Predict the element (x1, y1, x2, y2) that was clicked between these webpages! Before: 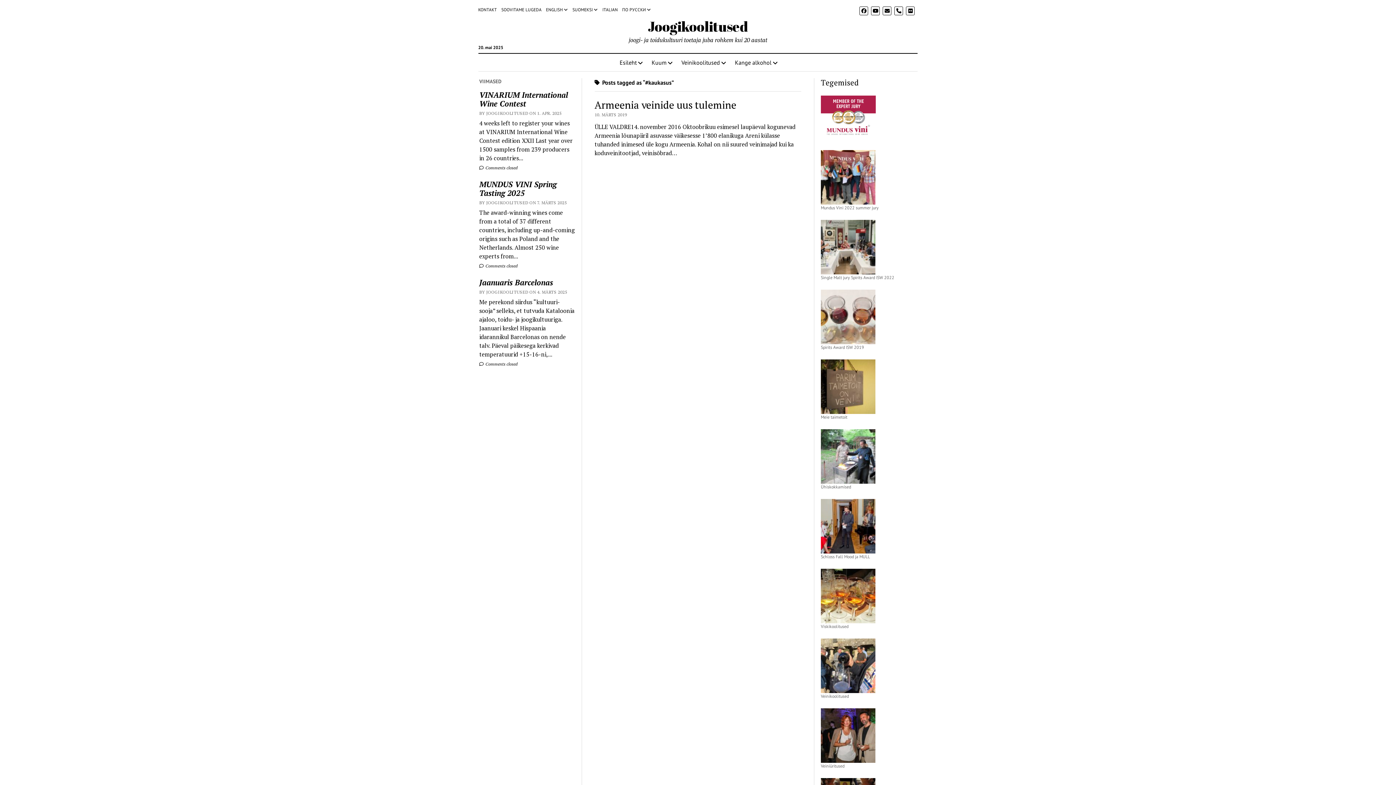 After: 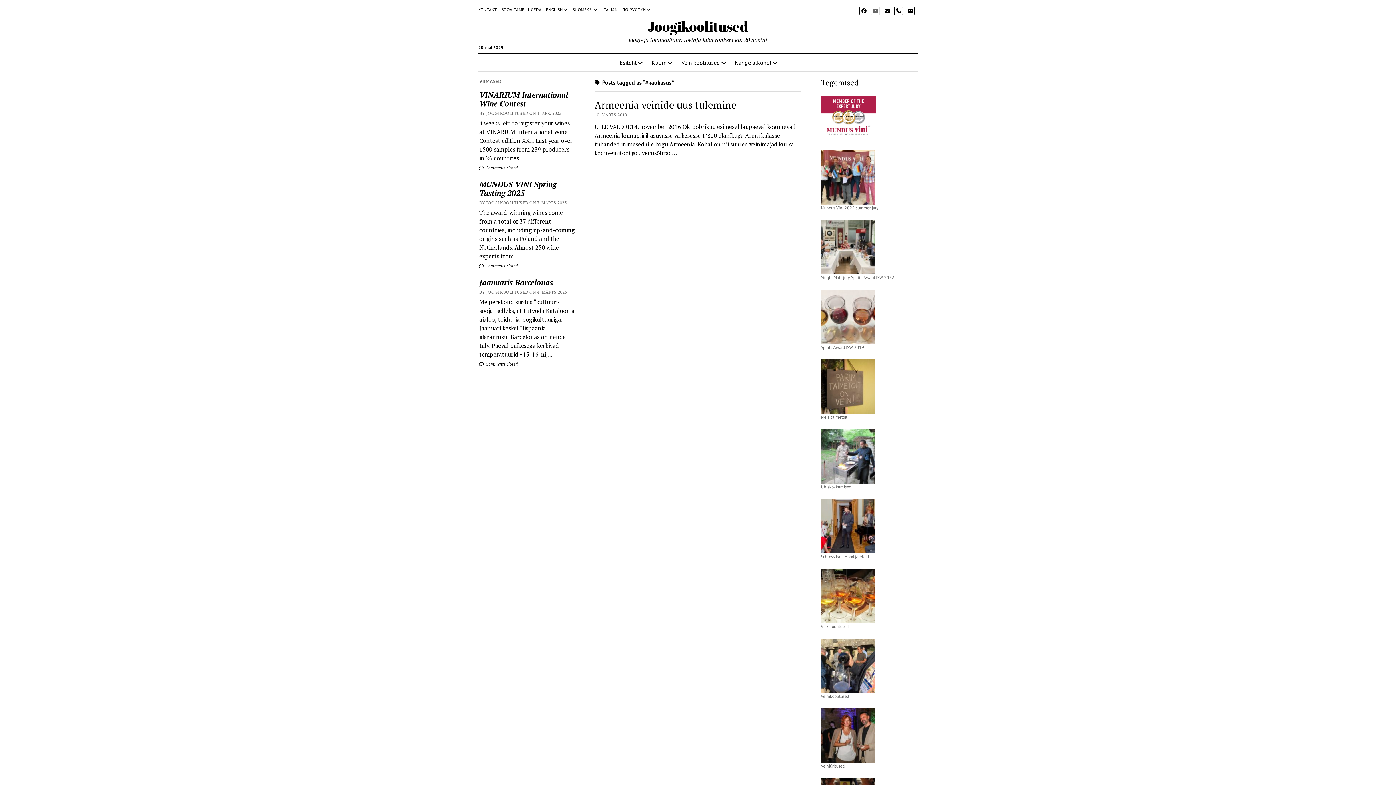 Action: bbox: (871, 6, 880, 15)